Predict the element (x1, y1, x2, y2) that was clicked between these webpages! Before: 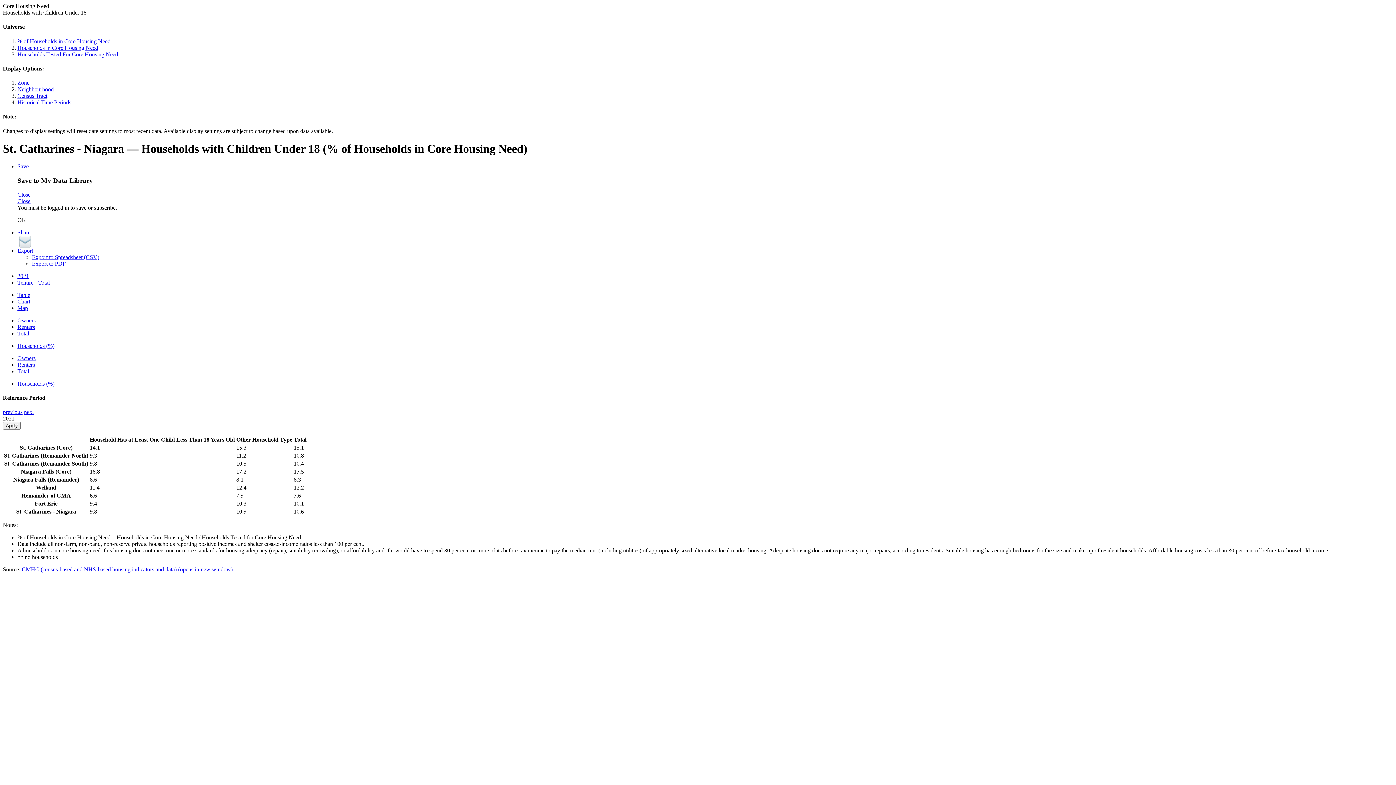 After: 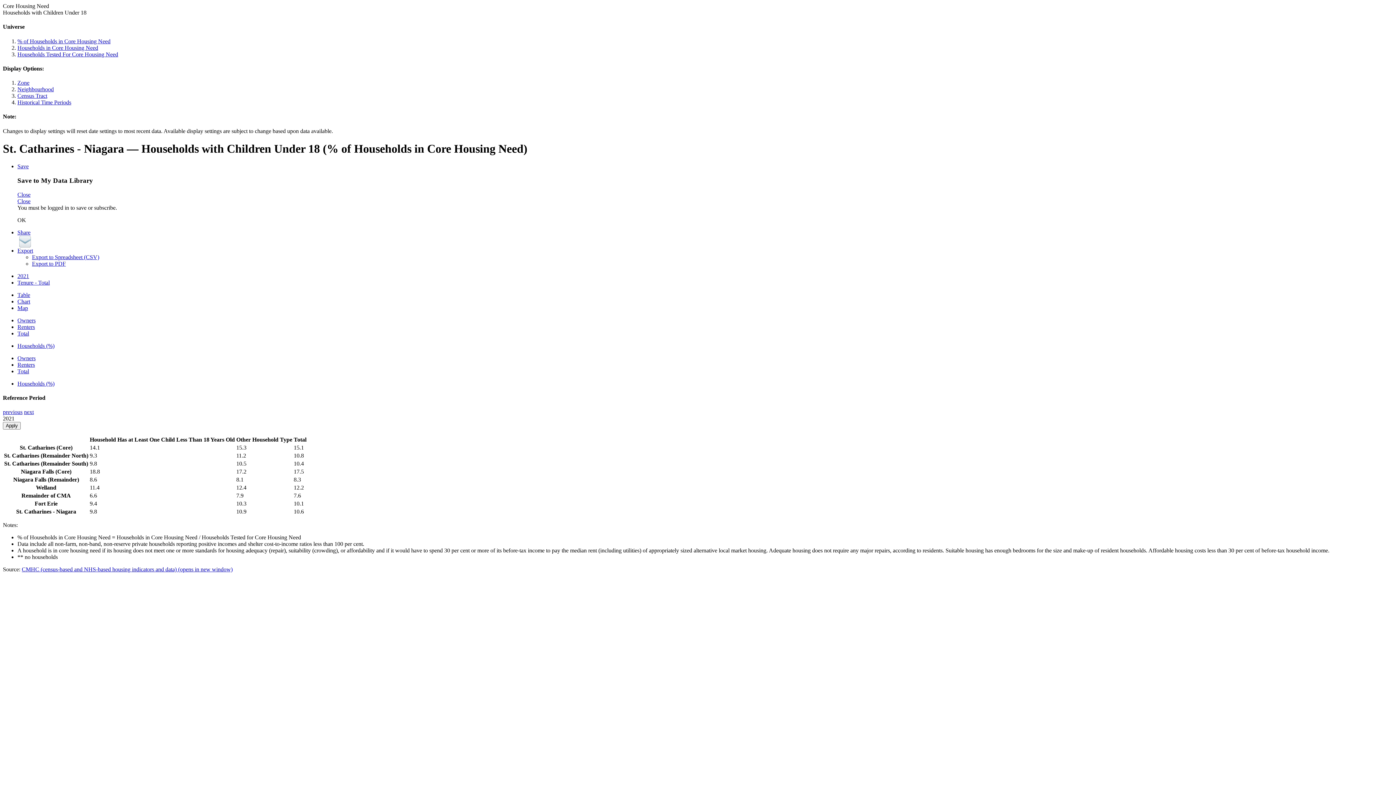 Action: bbox: (17, 273, 29, 279) label: 2021